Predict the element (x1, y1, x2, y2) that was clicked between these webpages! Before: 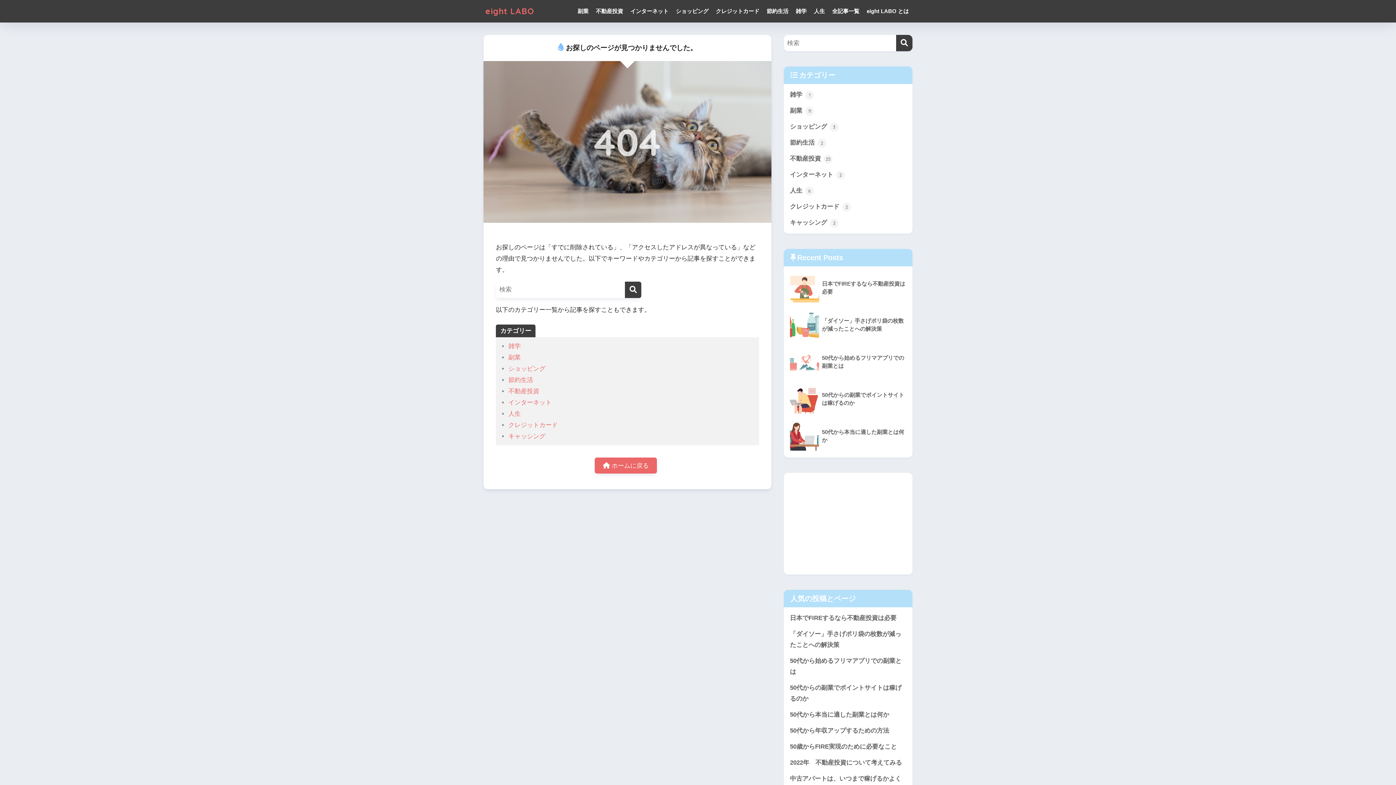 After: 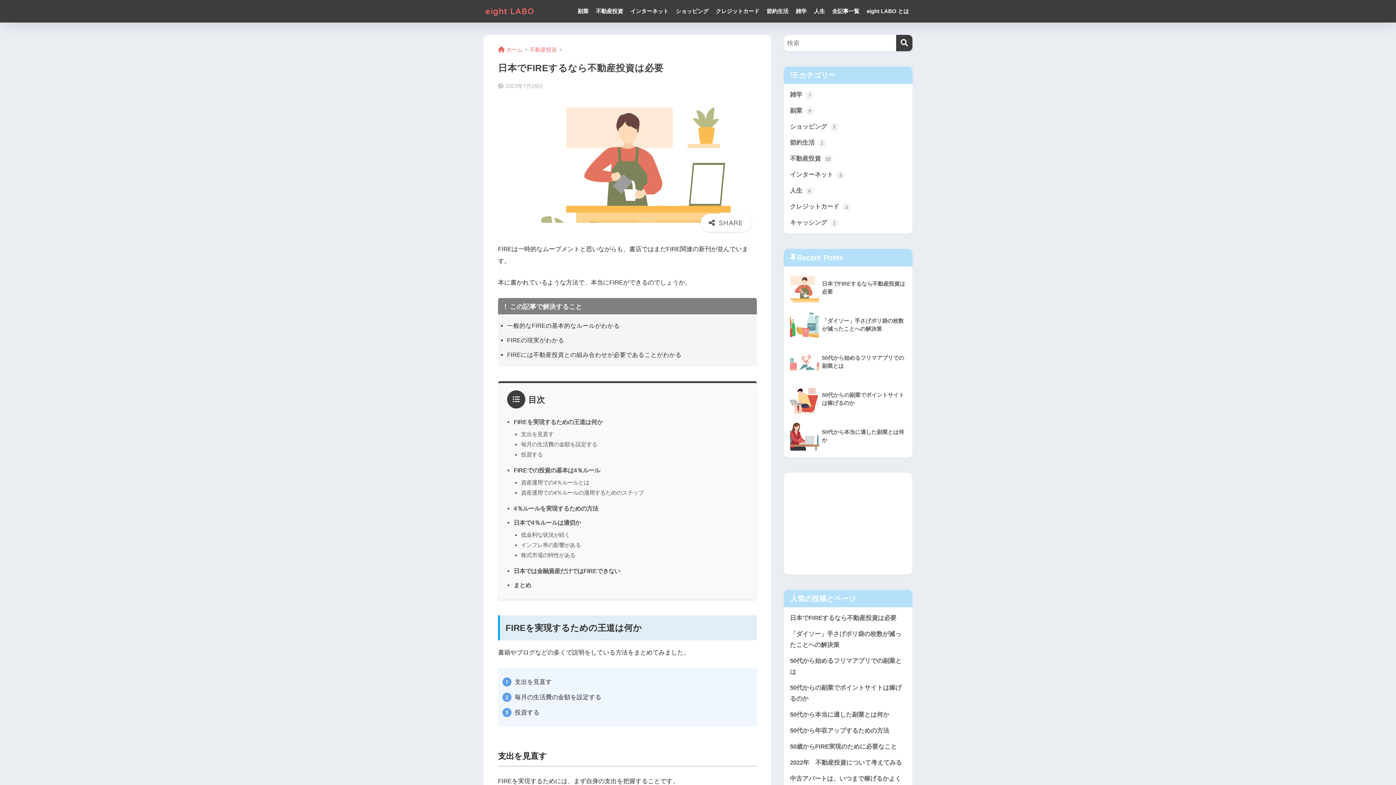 Action: label: 日本でFIREするなら不動産投資は必要 bbox: (787, 610, 909, 626)